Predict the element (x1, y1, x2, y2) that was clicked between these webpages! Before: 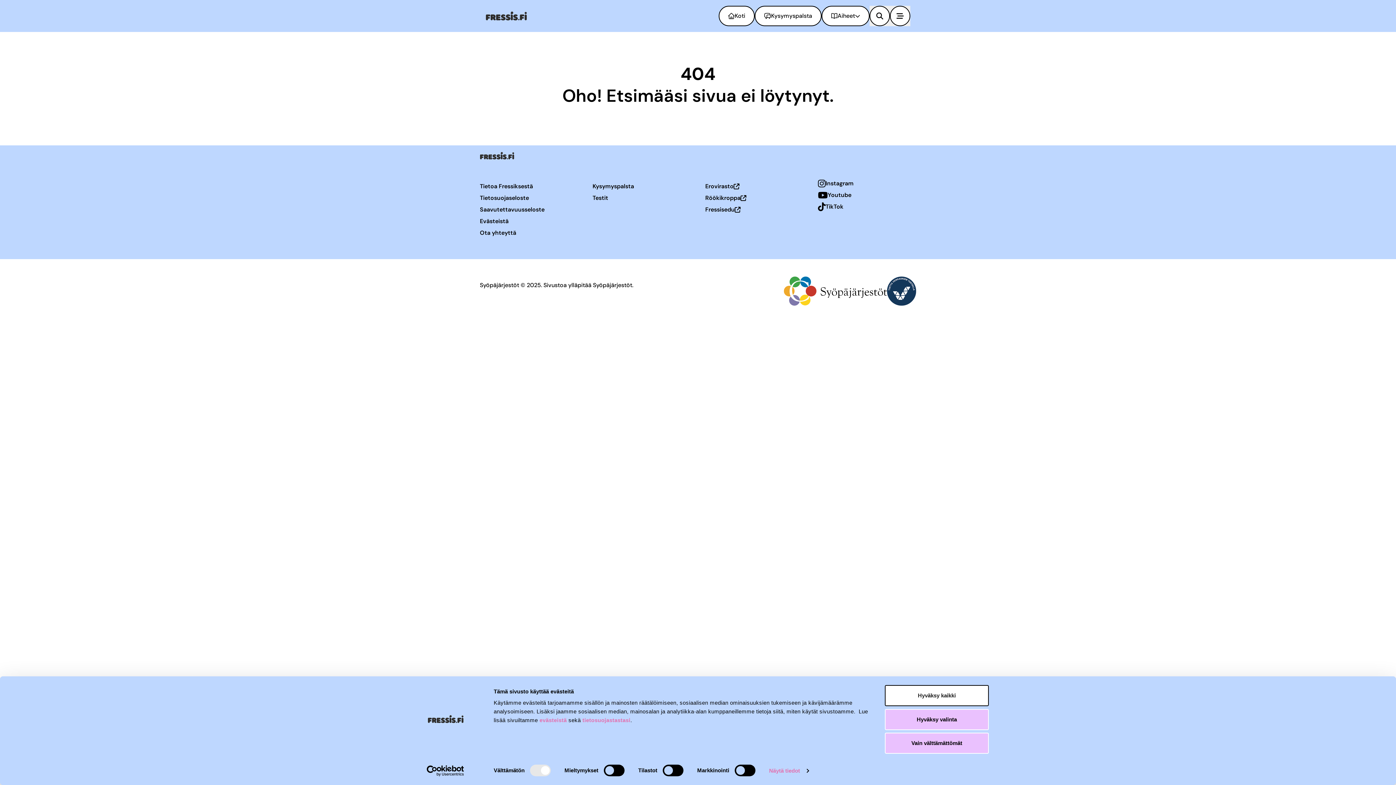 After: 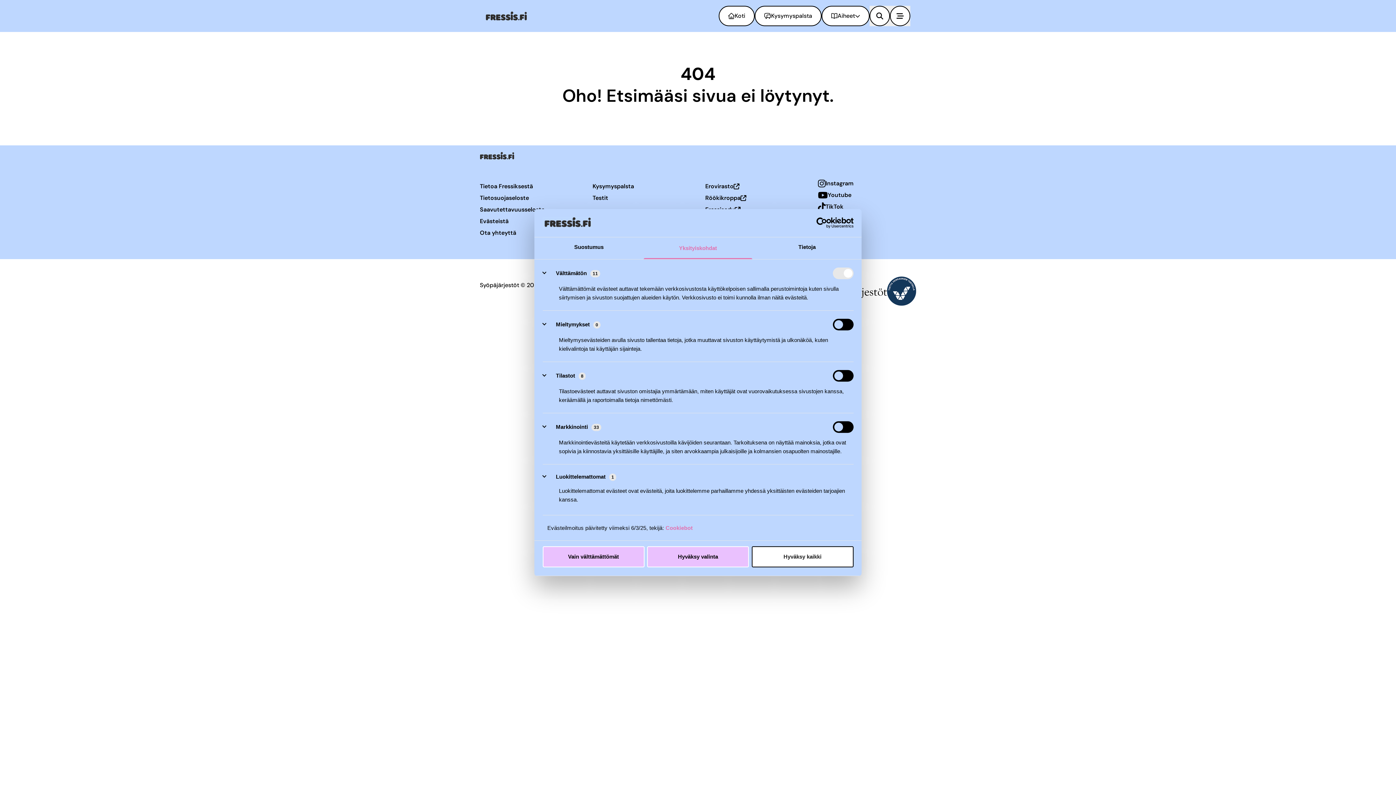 Action: bbox: (769, 765, 808, 776) label: Näytä tiedot